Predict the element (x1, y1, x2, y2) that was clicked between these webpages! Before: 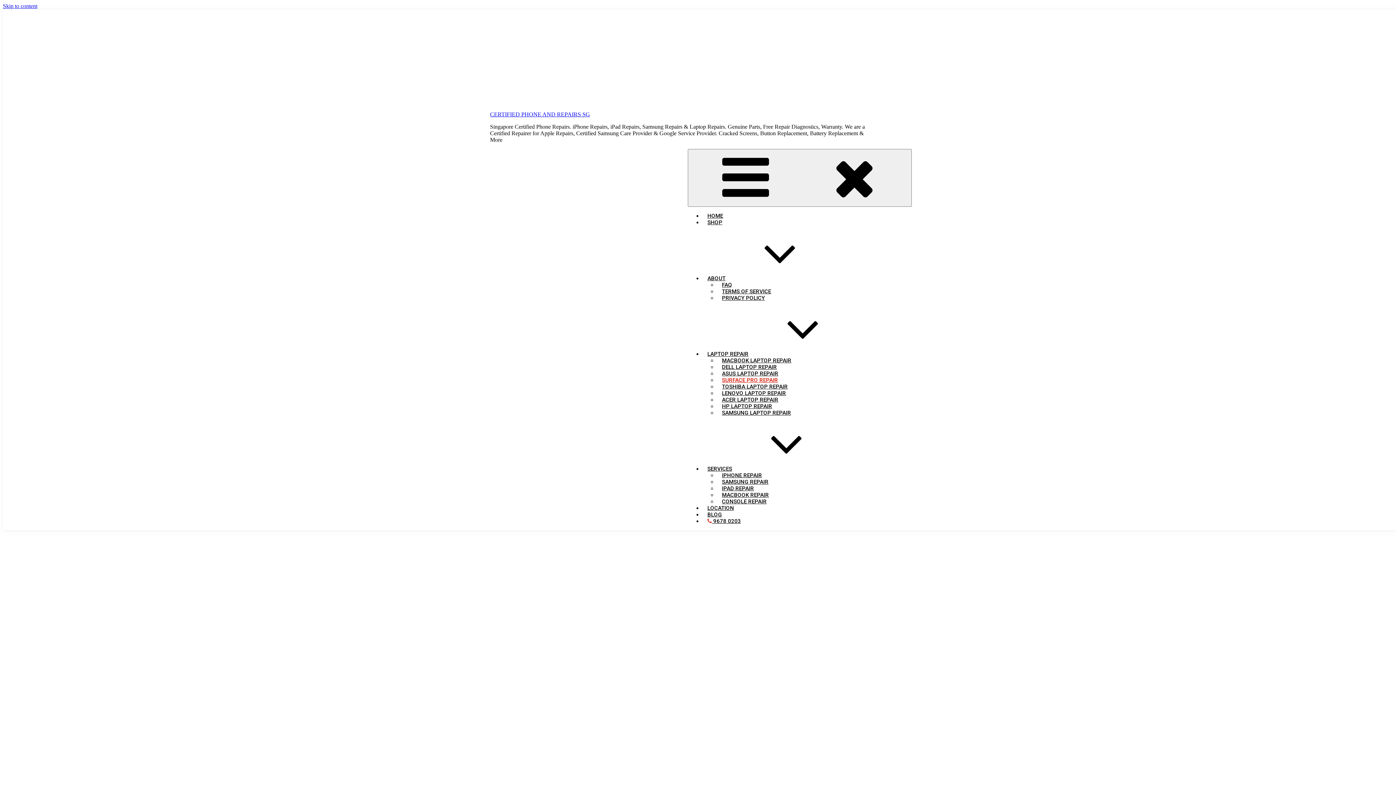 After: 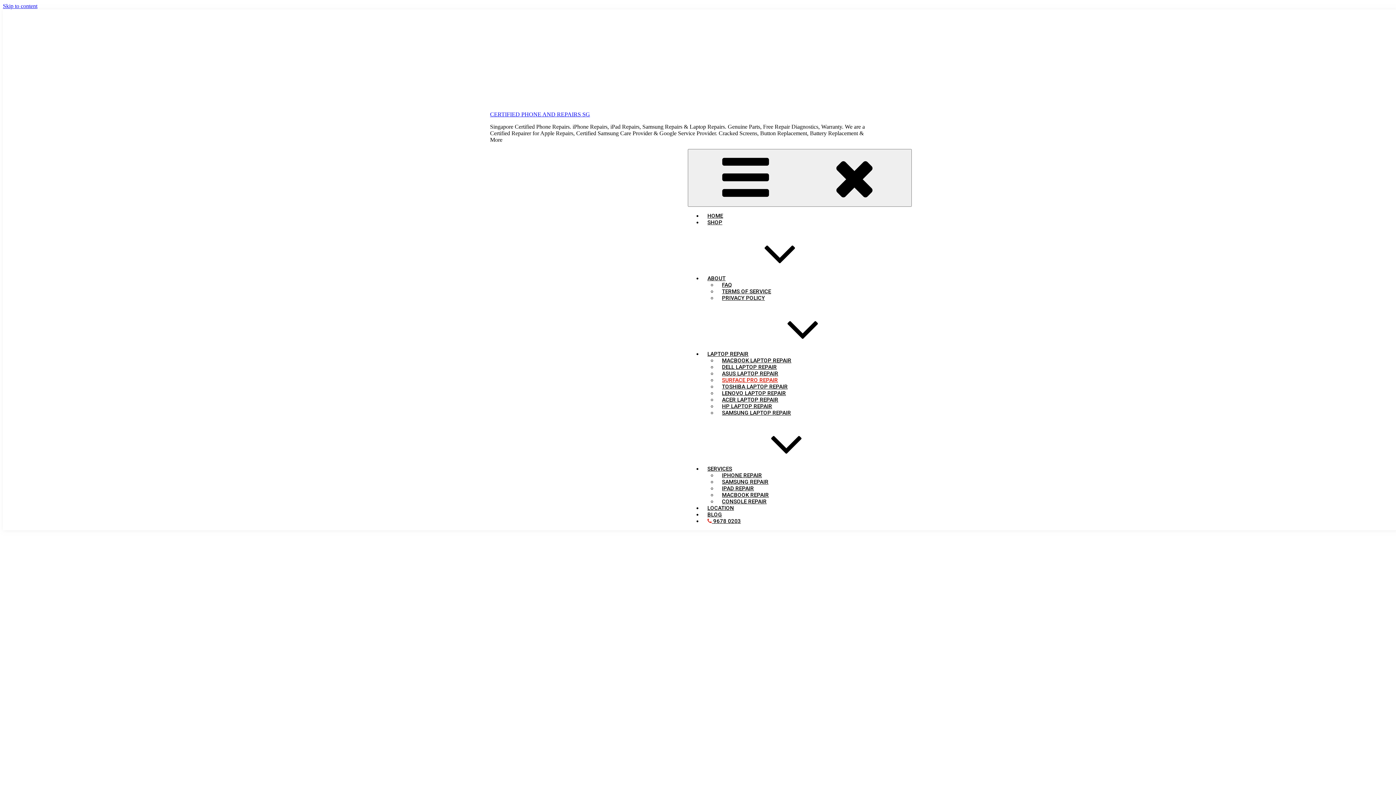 Action: bbox: (2, 2, 37, 9) label: Skip to content